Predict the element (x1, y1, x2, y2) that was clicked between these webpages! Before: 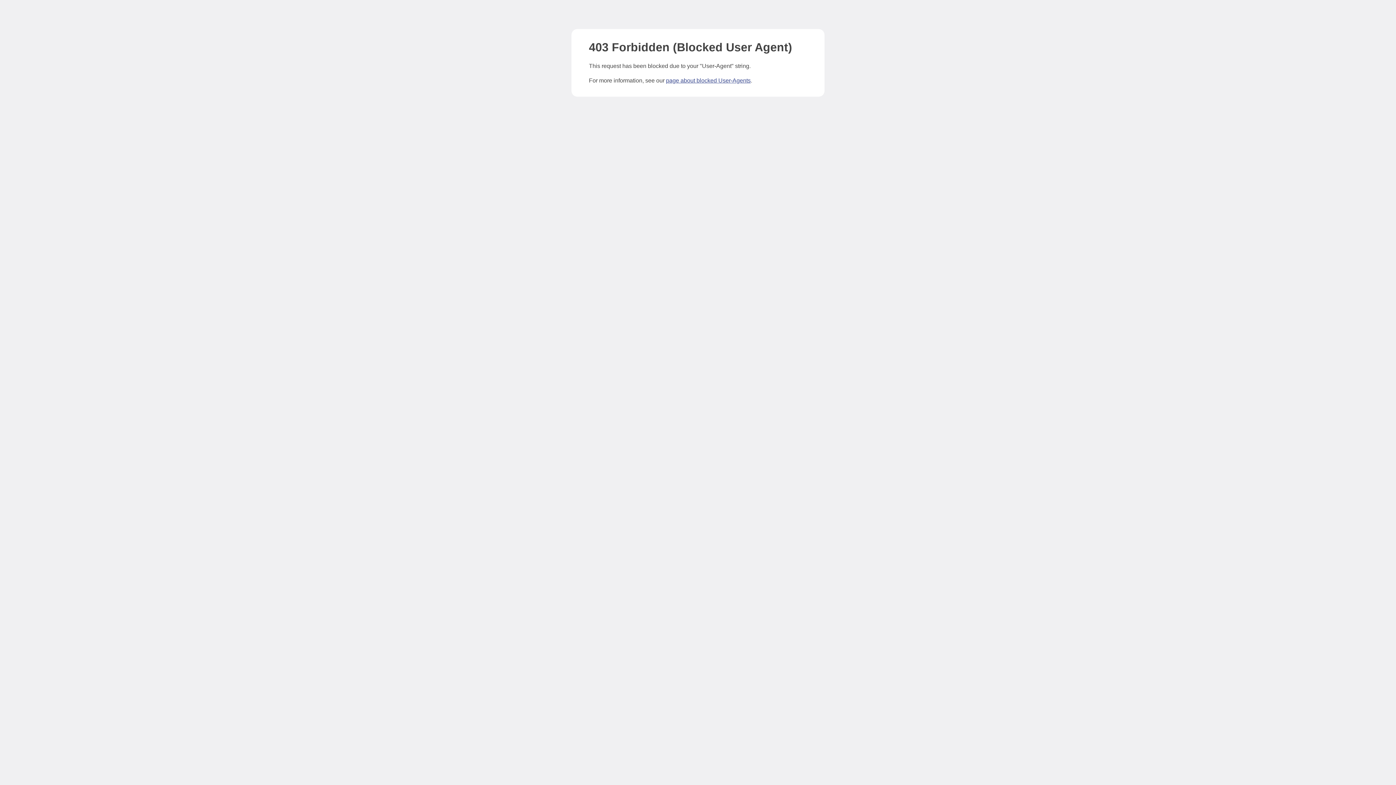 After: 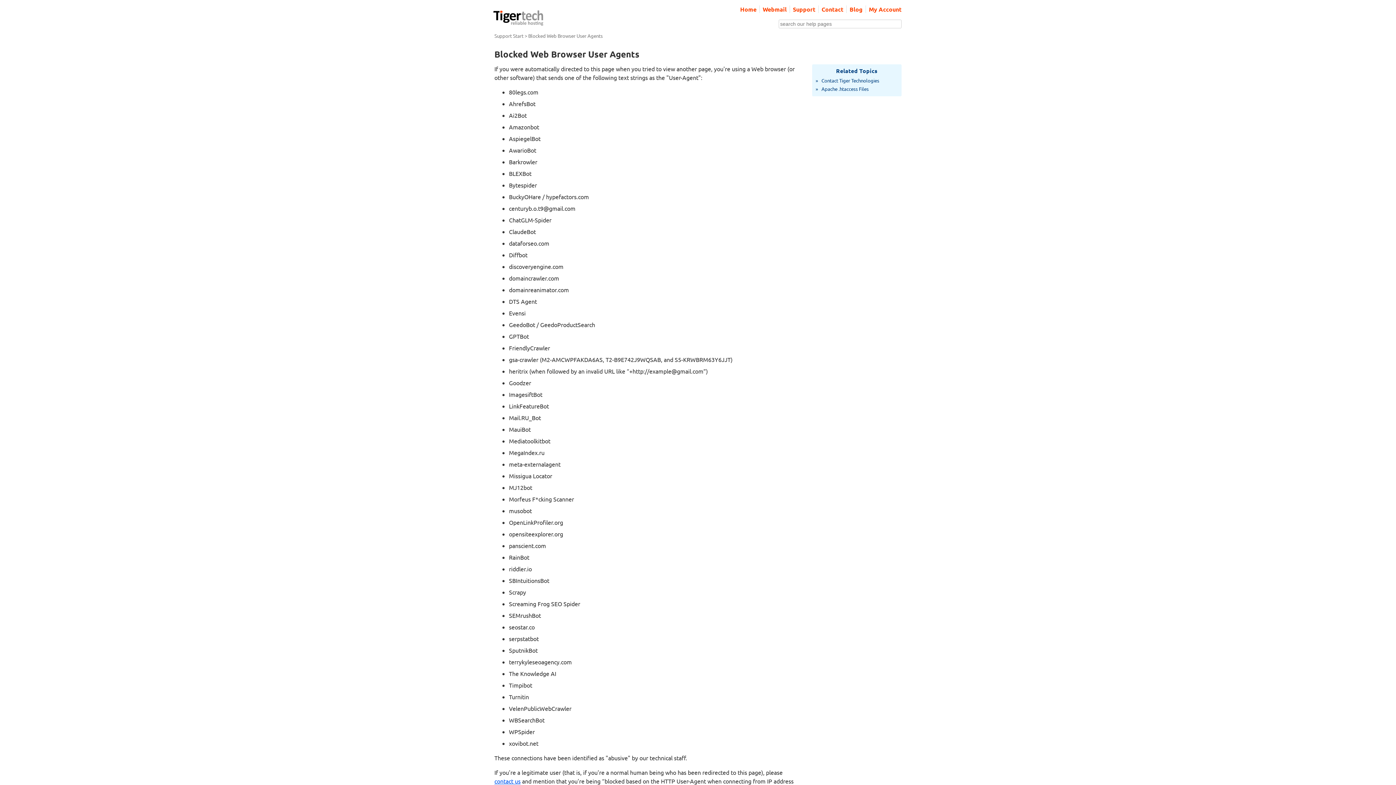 Action: bbox: (666, 77, 750, 83) label: page about blocked User-Agents